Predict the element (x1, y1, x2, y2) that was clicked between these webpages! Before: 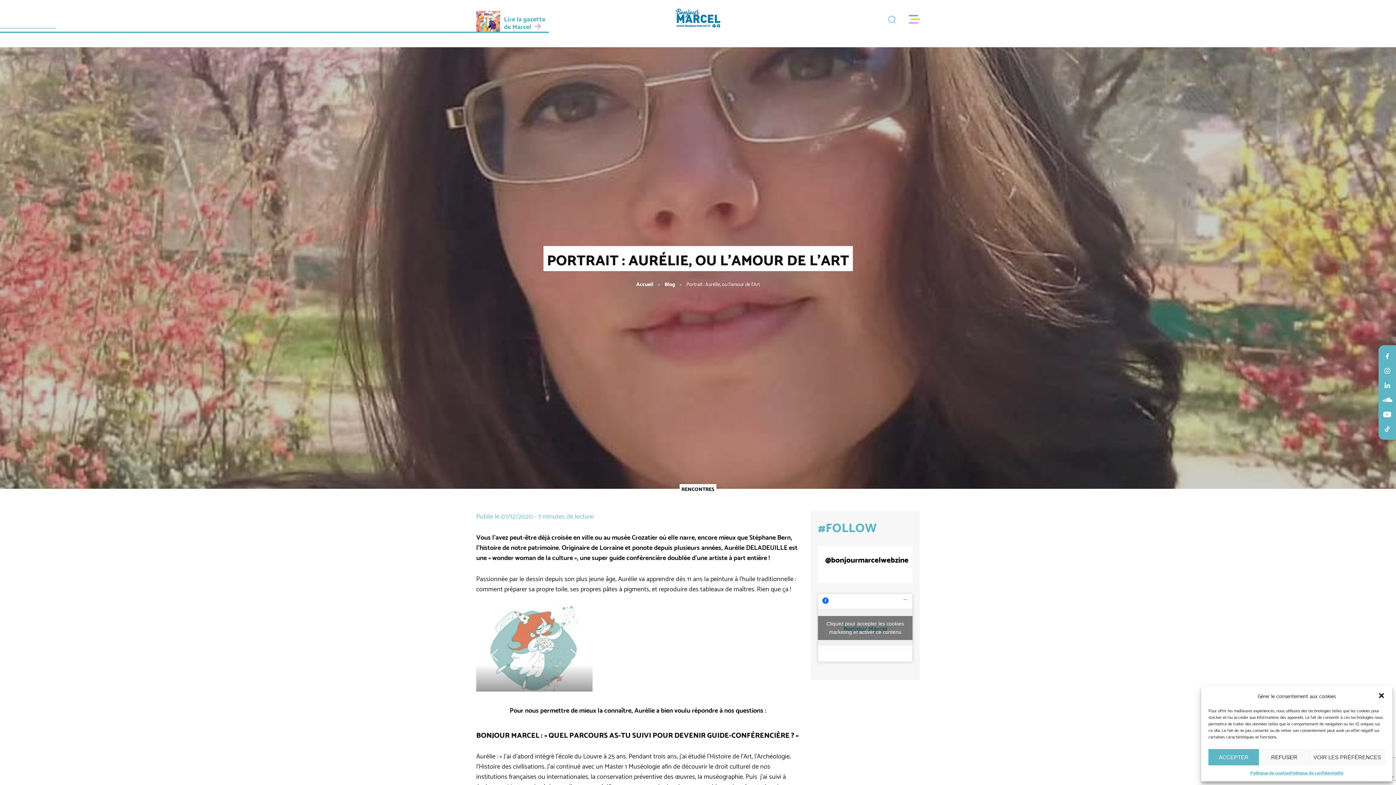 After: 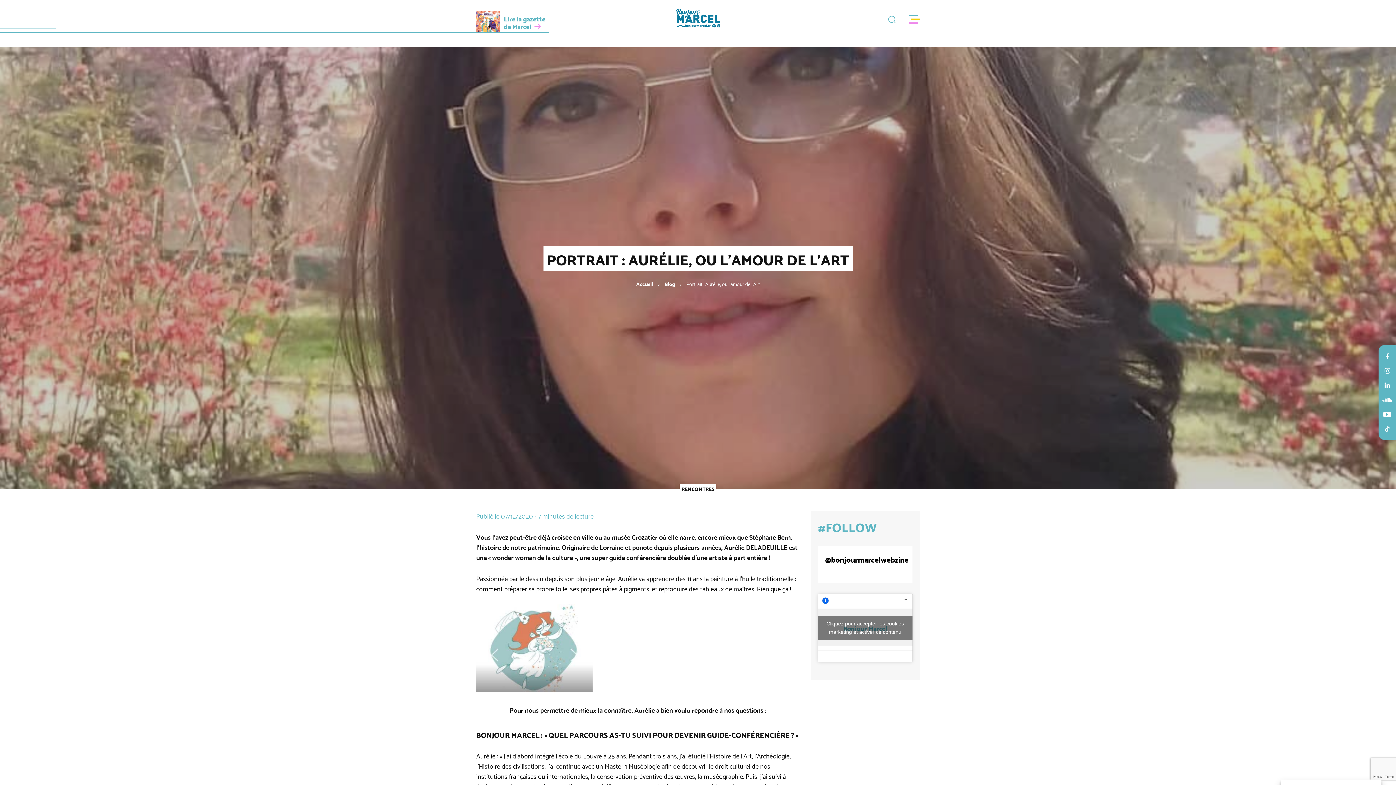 Action: bbox: (1378, 692, 1385, 699) label: Fermer la boîte de dialogue